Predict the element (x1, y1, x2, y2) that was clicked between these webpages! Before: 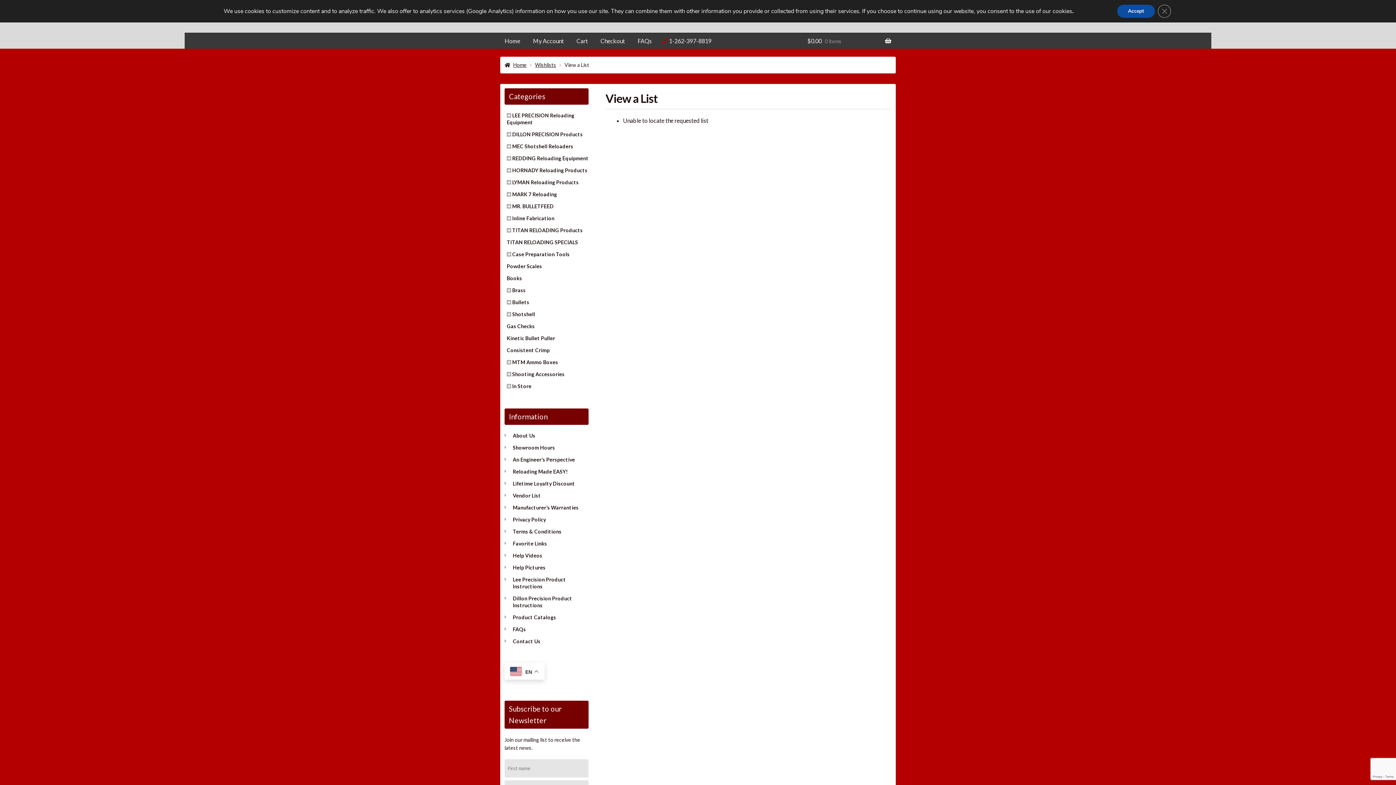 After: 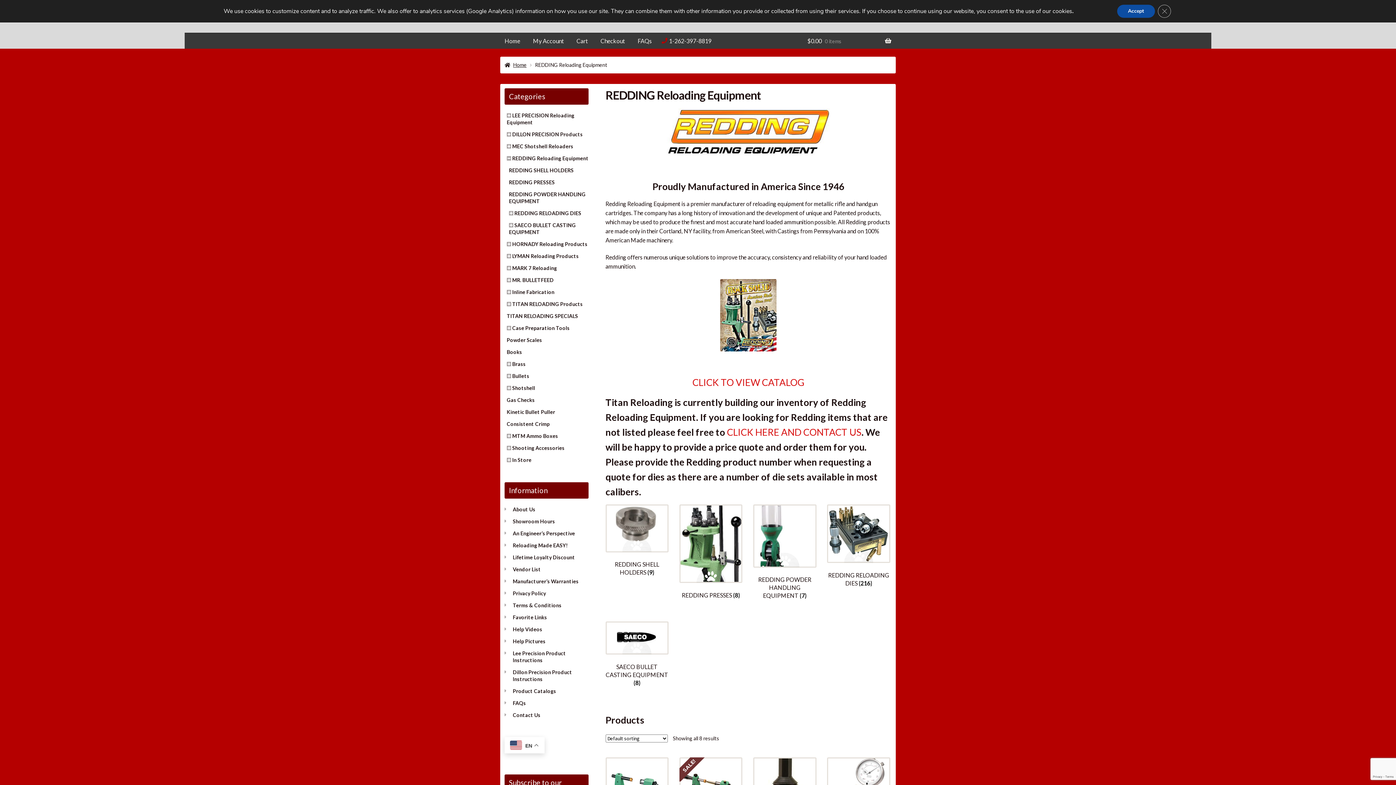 Action: bbox: (512, 155, 588, 161) label: REDDING Reloading Equipment